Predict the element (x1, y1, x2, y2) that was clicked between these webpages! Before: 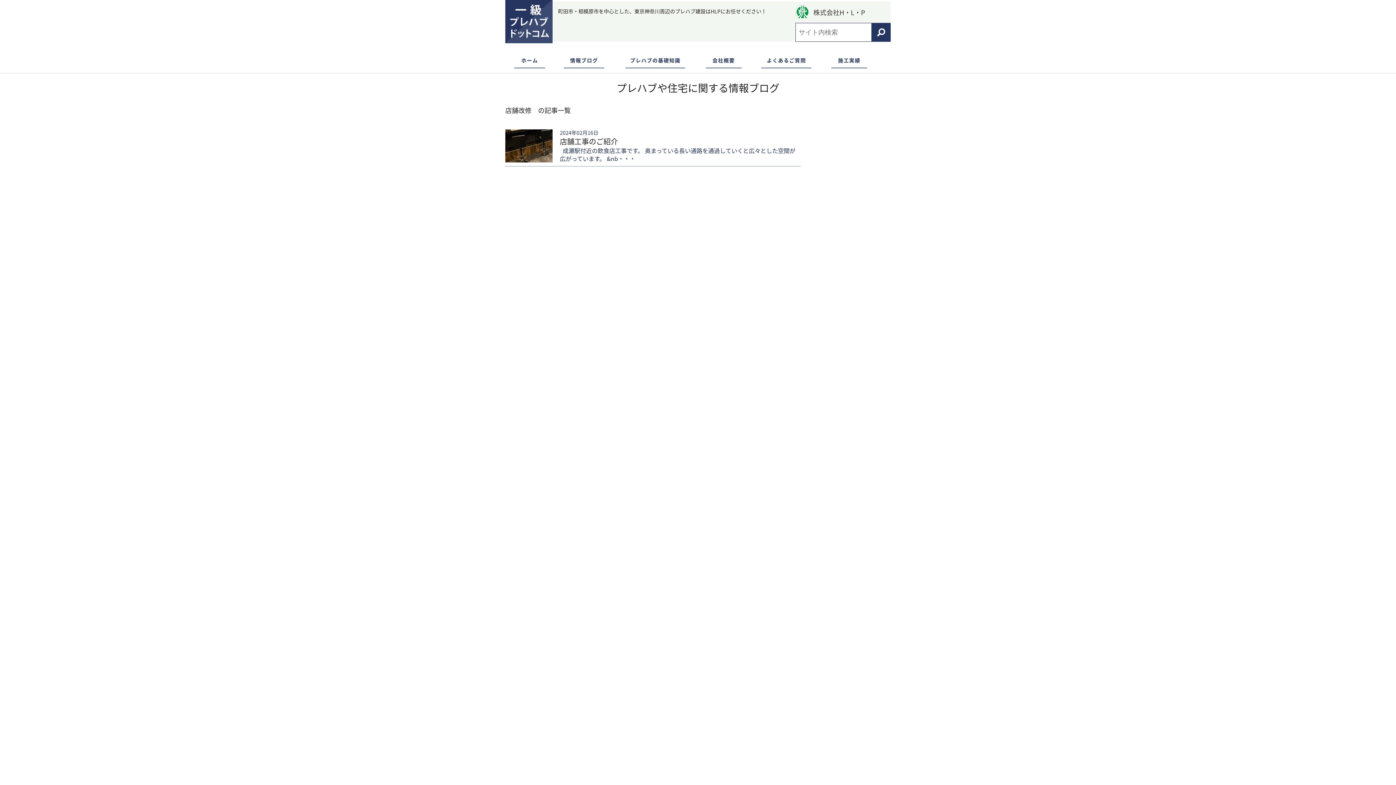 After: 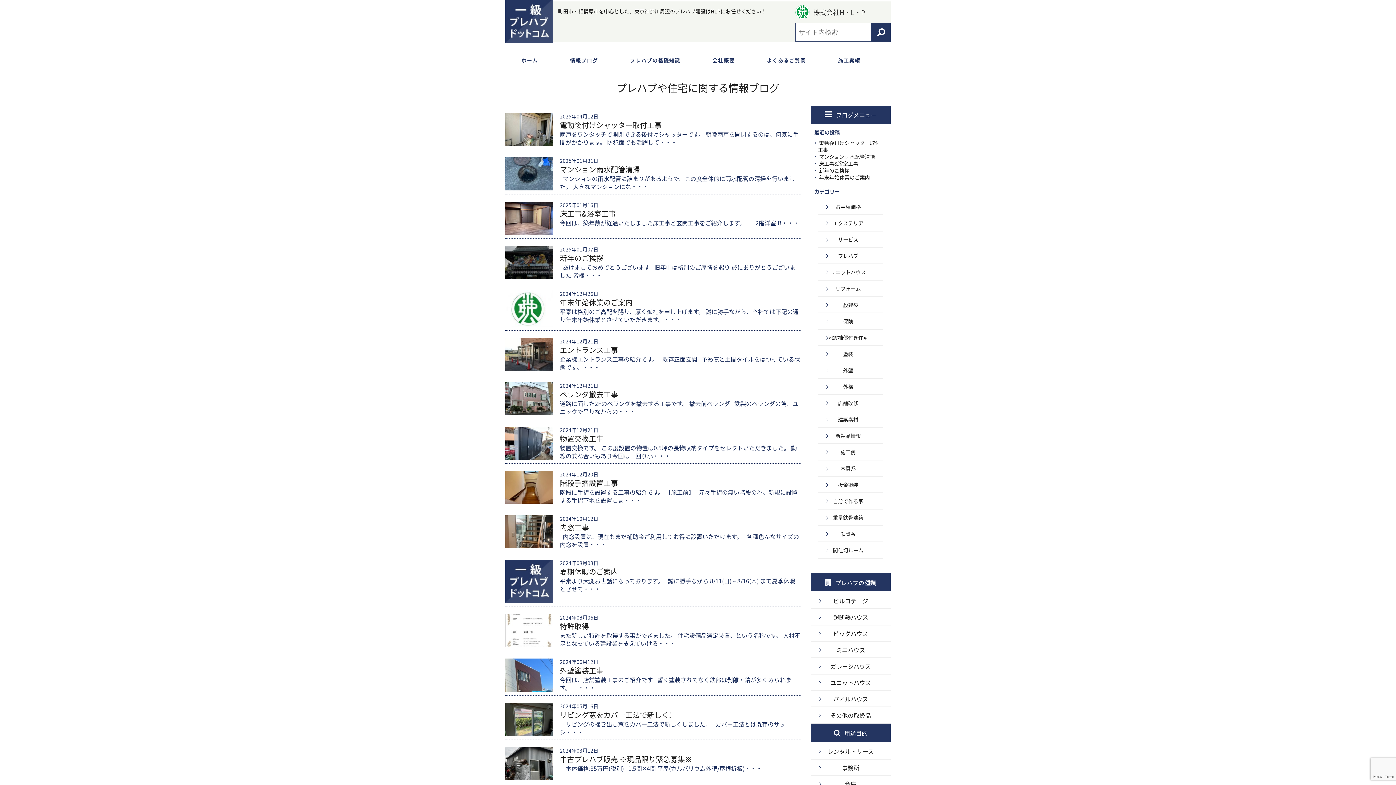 Action: label: プレハブや住宅に関する情報ブログ bbox: (616, 80, 779, 95)